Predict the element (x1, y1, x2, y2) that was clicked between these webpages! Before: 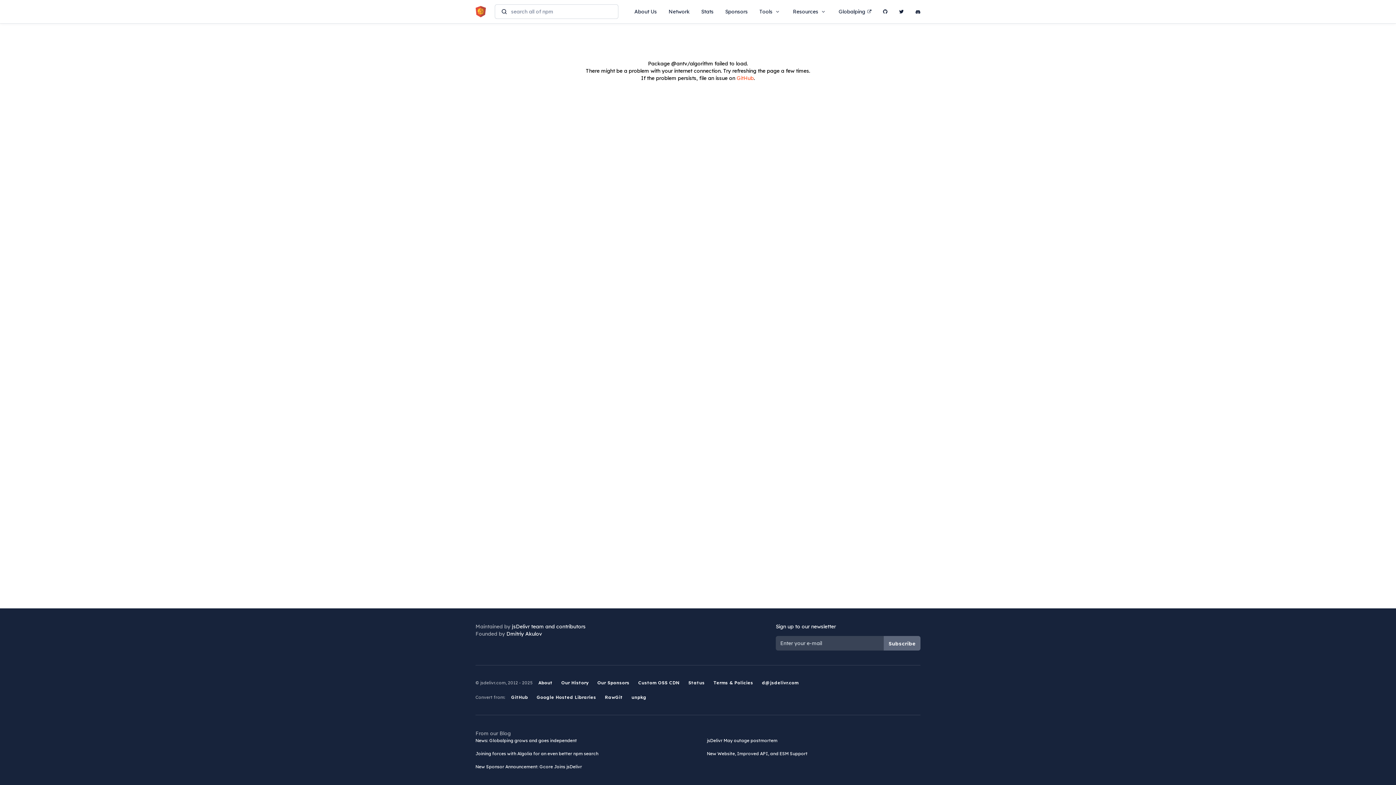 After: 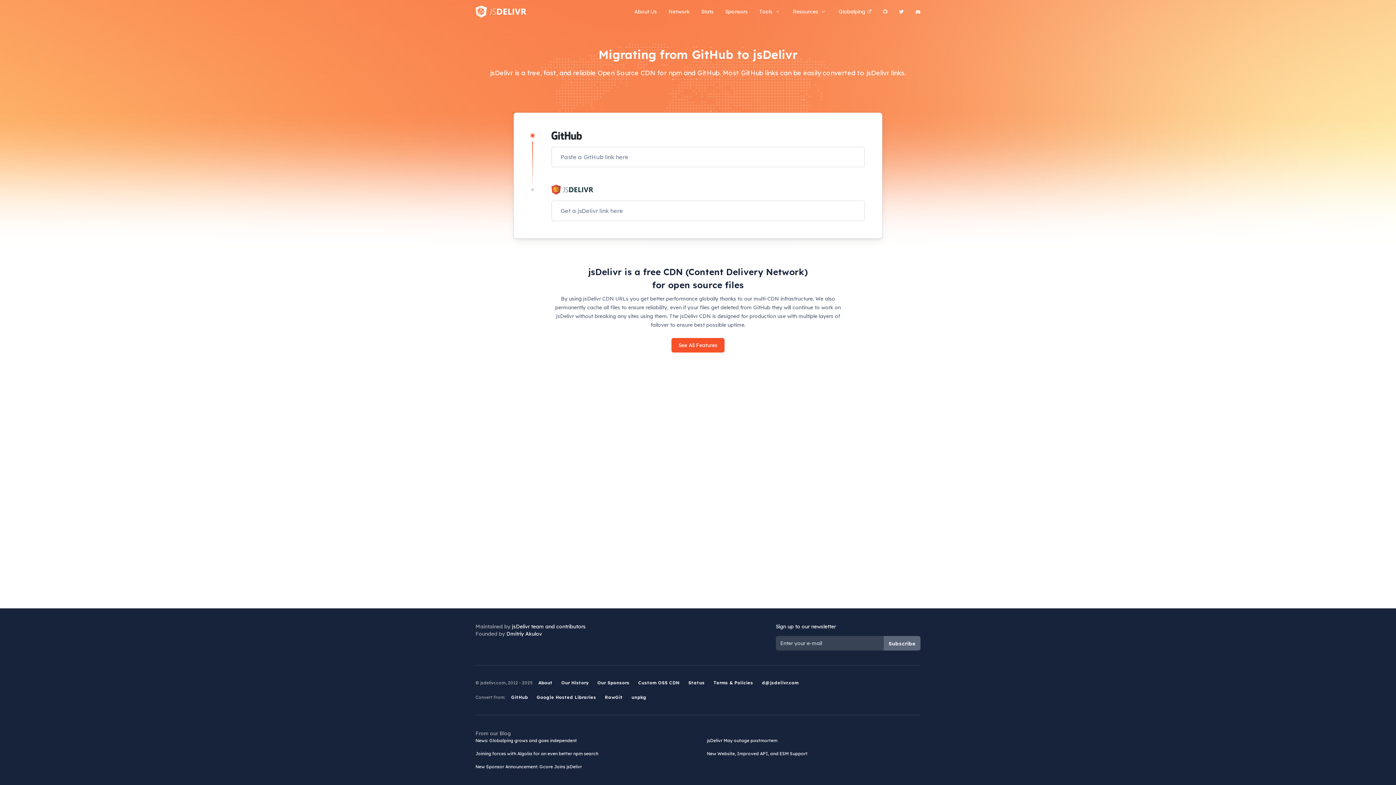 Action: bbox: (511, 694, 528, 700) label: GitHub